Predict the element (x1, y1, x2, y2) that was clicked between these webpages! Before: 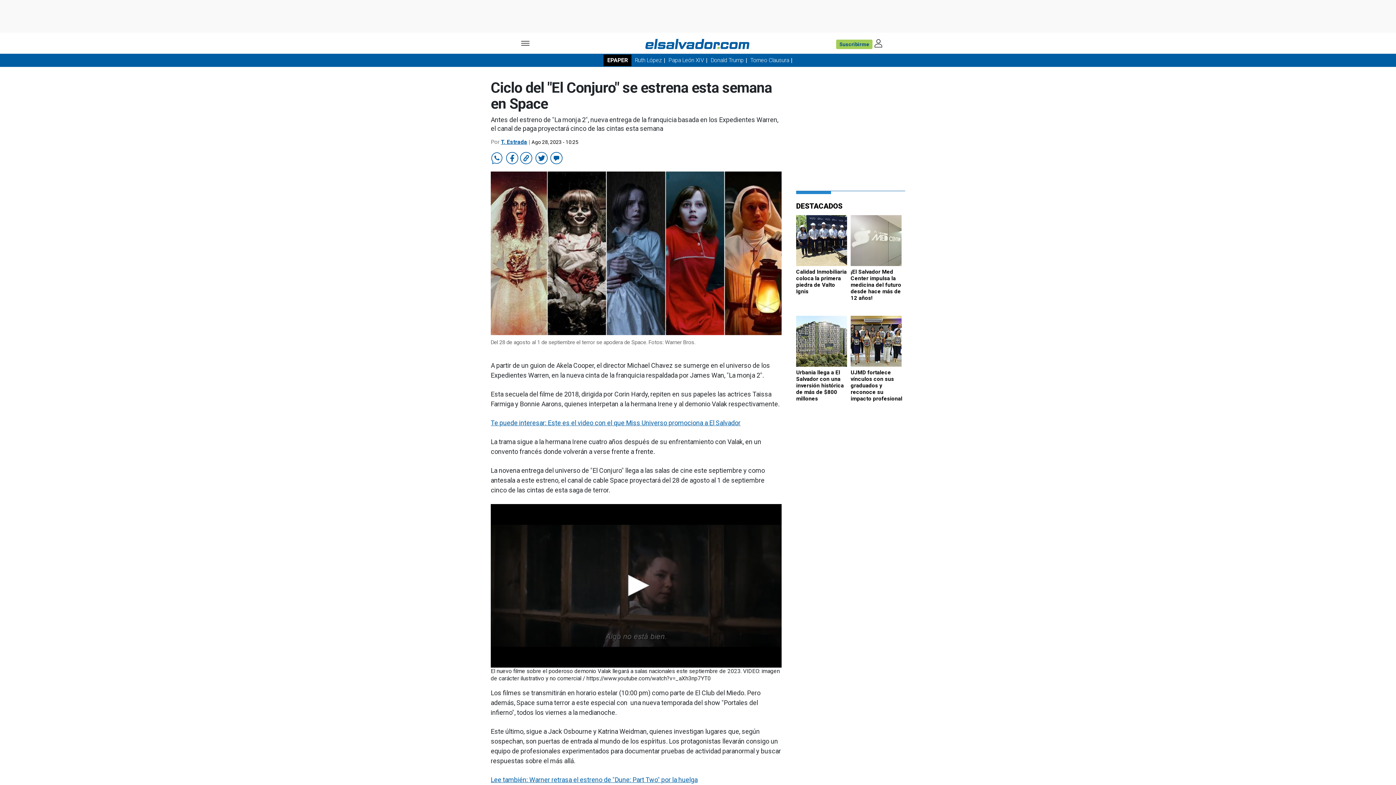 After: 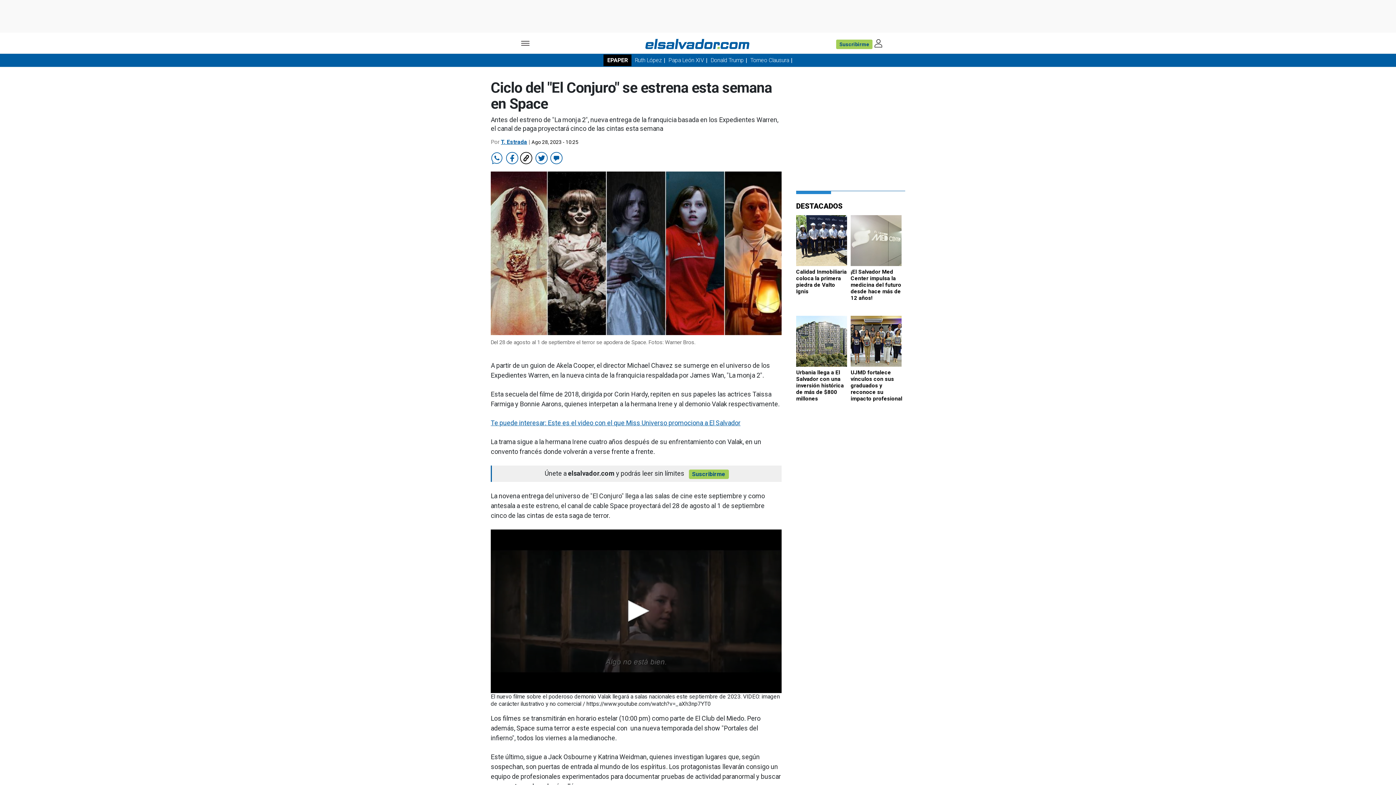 Action: bbox: (520, 151, 532, 164)